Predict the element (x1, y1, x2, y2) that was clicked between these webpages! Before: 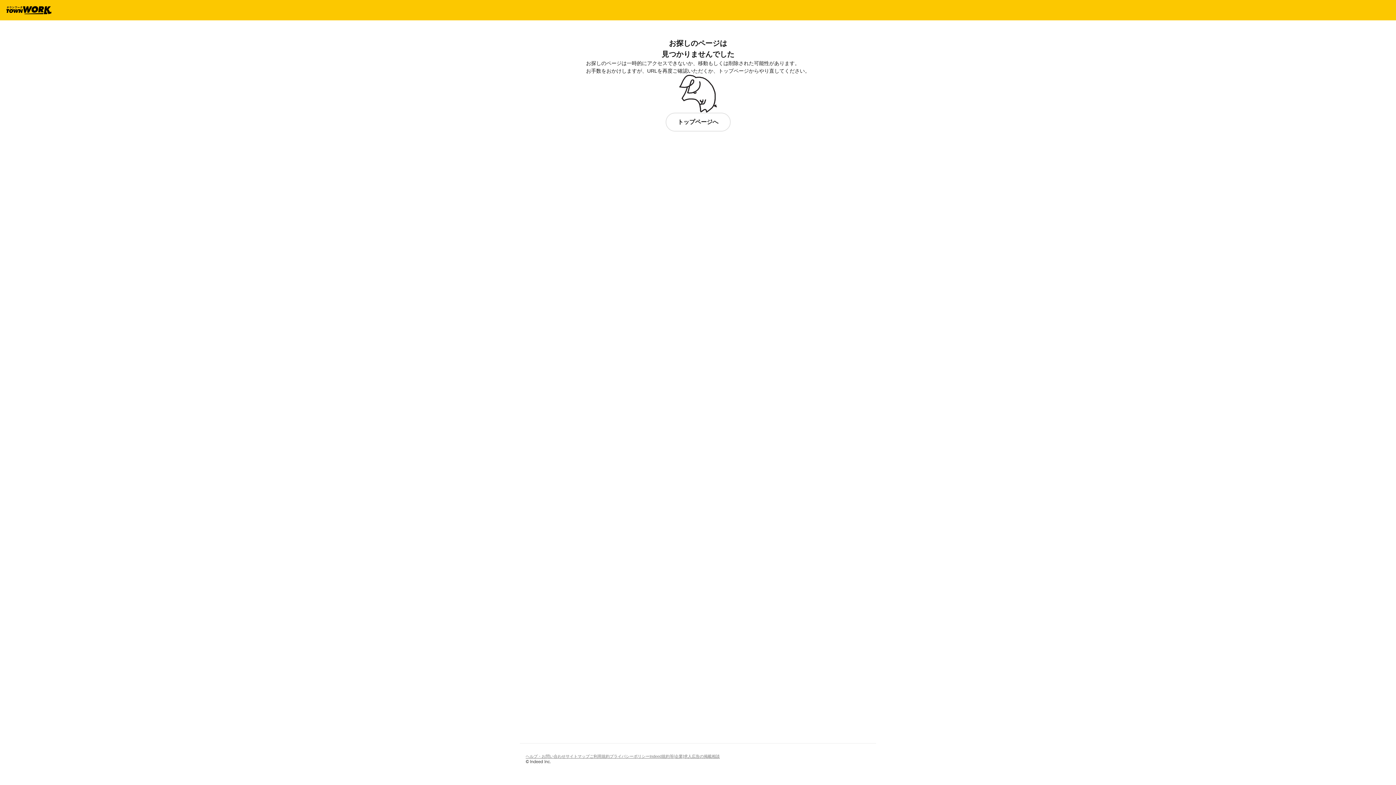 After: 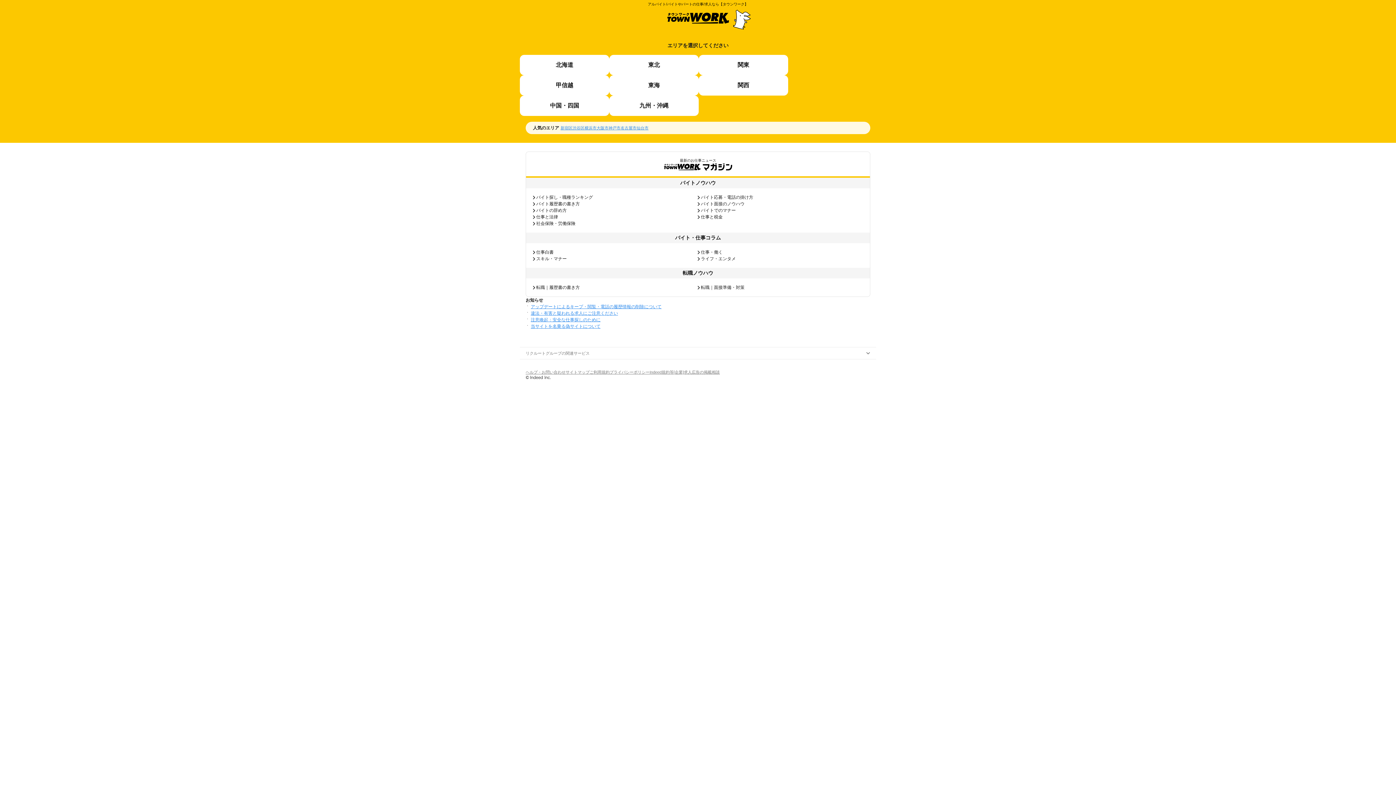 Action: bbox: (665, 112, 730, 131) label: トップページへ